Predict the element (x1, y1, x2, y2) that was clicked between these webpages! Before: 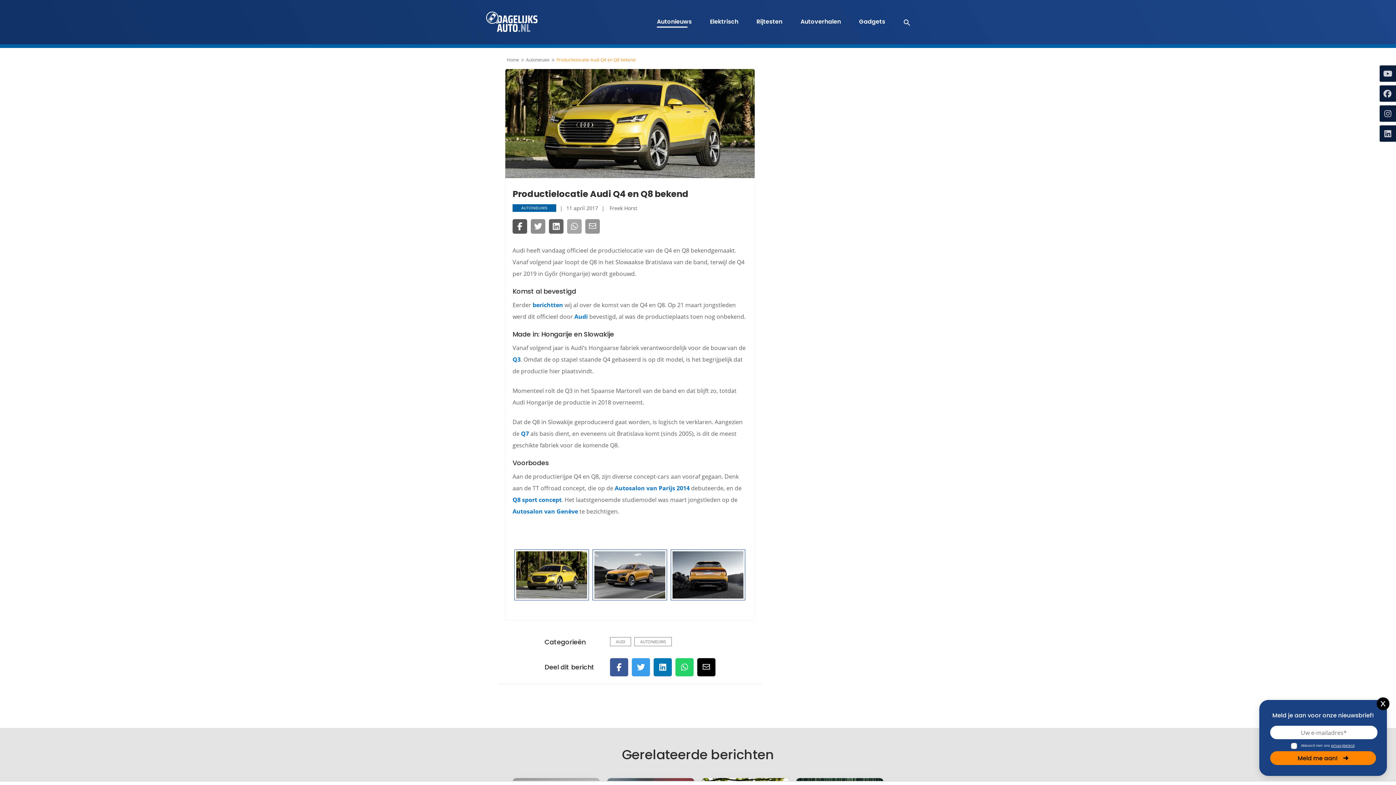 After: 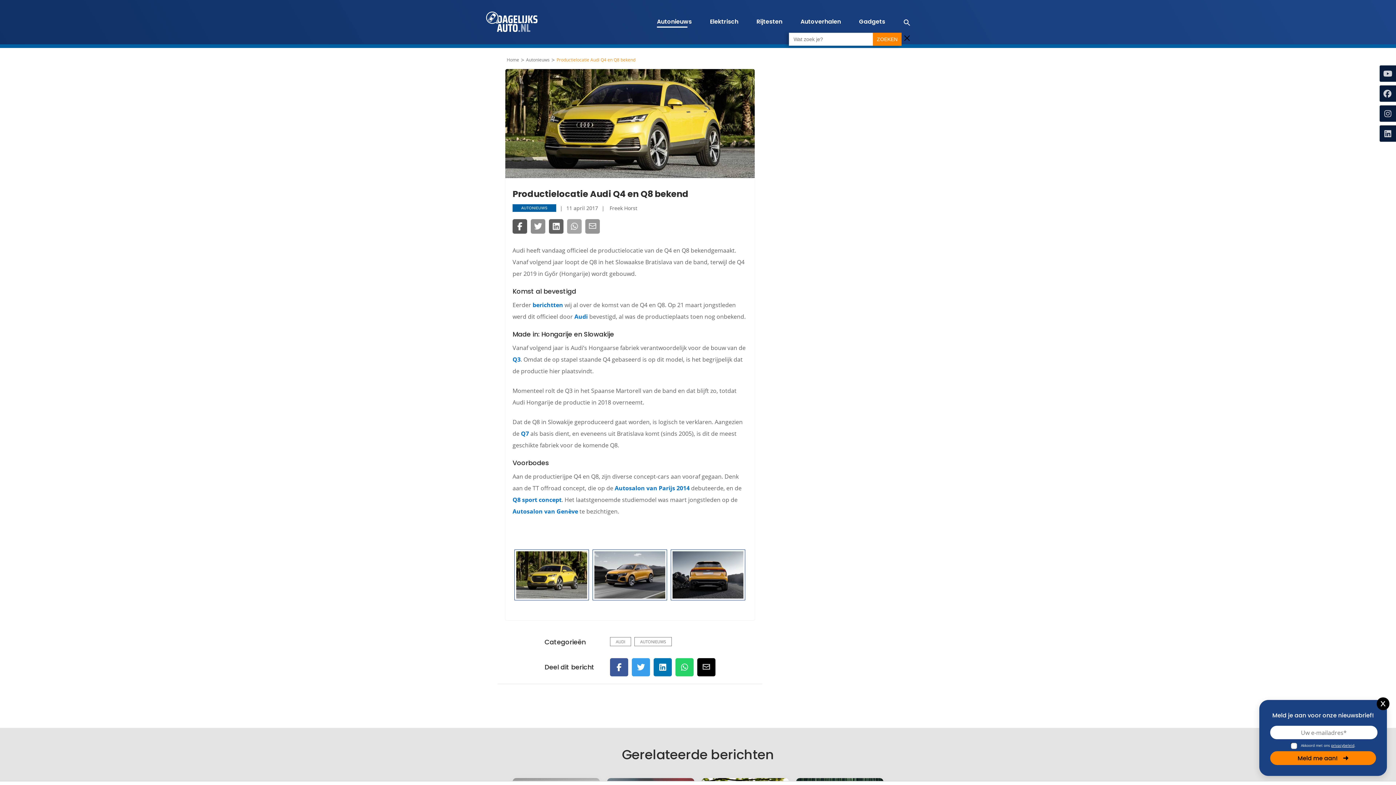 Action: bbox: (895, 2, 910, 41) label: Link naar zoek pictogram